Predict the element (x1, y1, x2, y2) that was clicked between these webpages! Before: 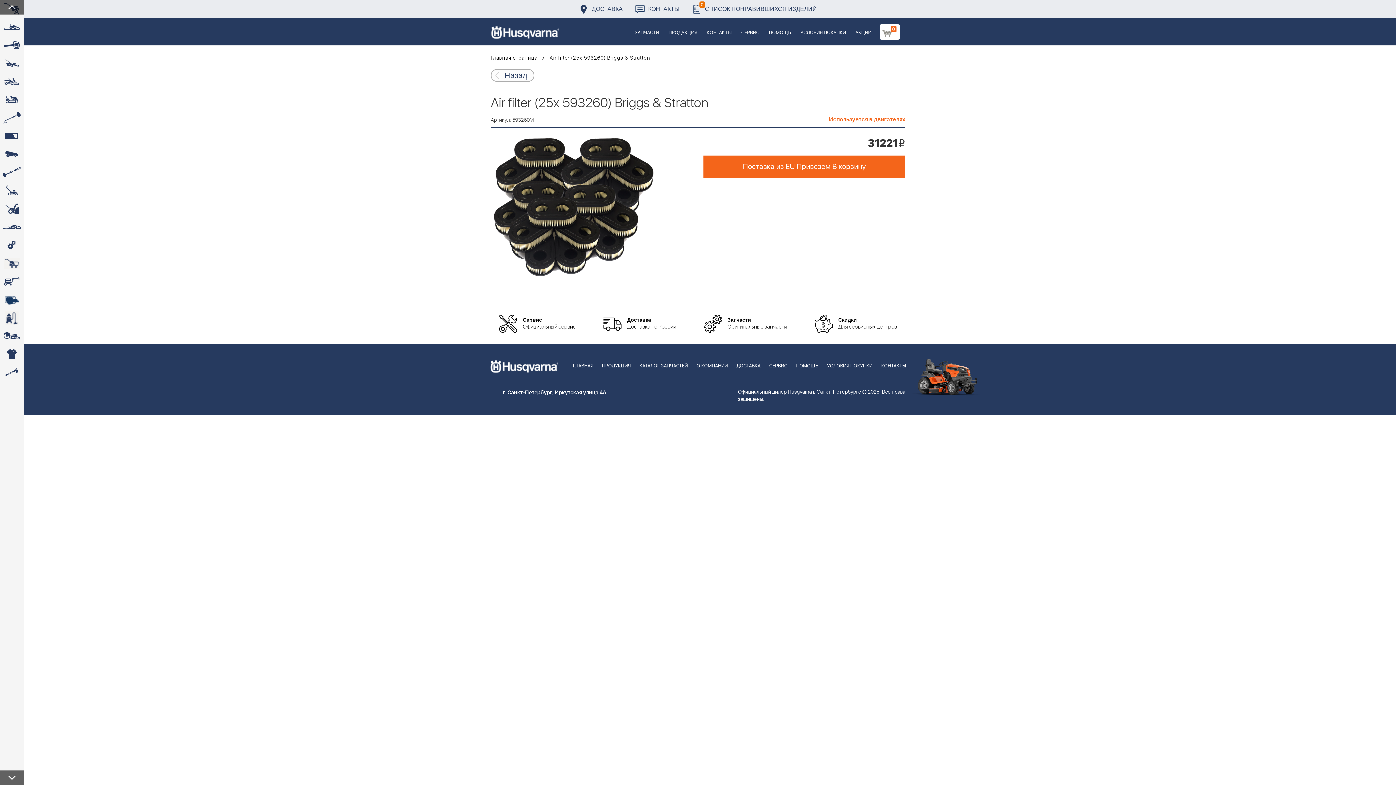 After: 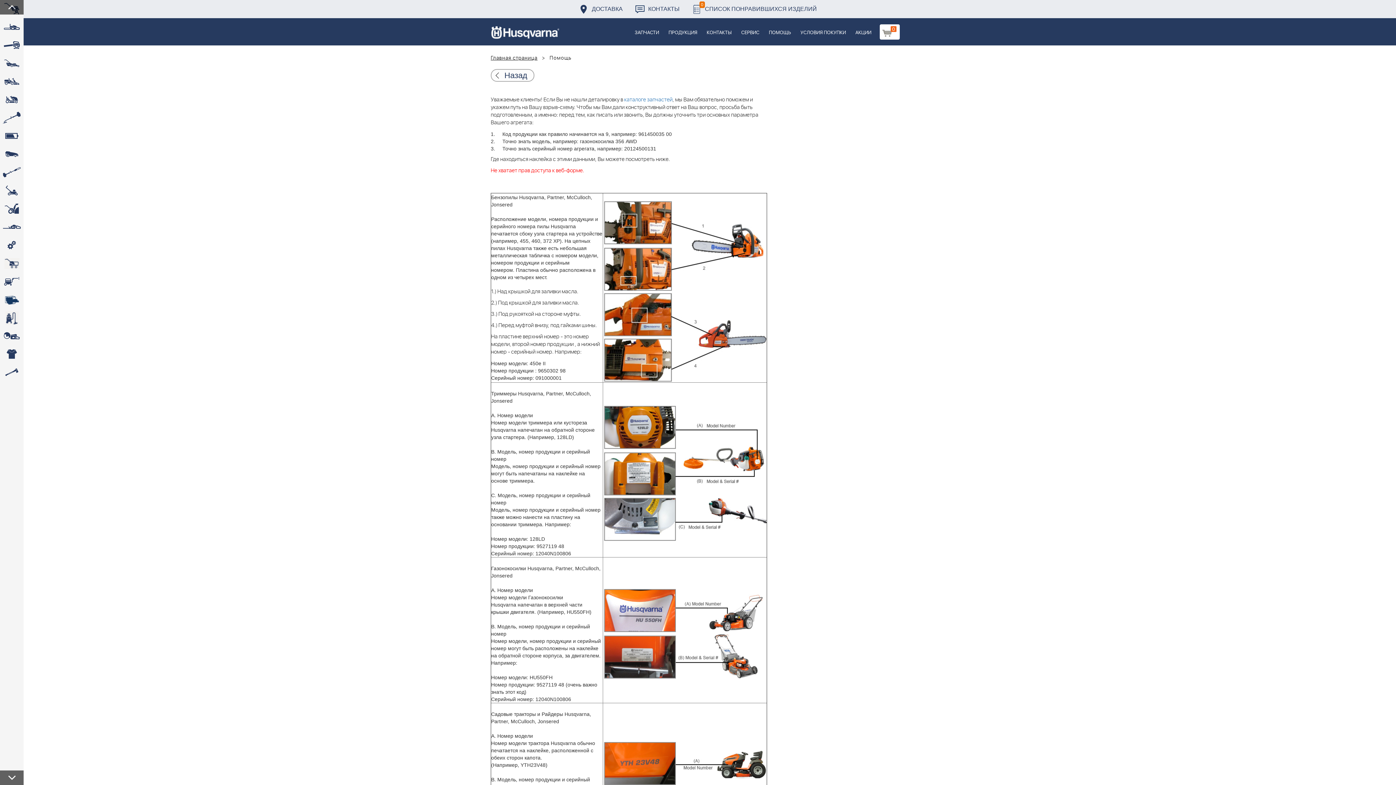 Action: bbox: (792, 343, 822, 378) label: ПОМОЩЬ